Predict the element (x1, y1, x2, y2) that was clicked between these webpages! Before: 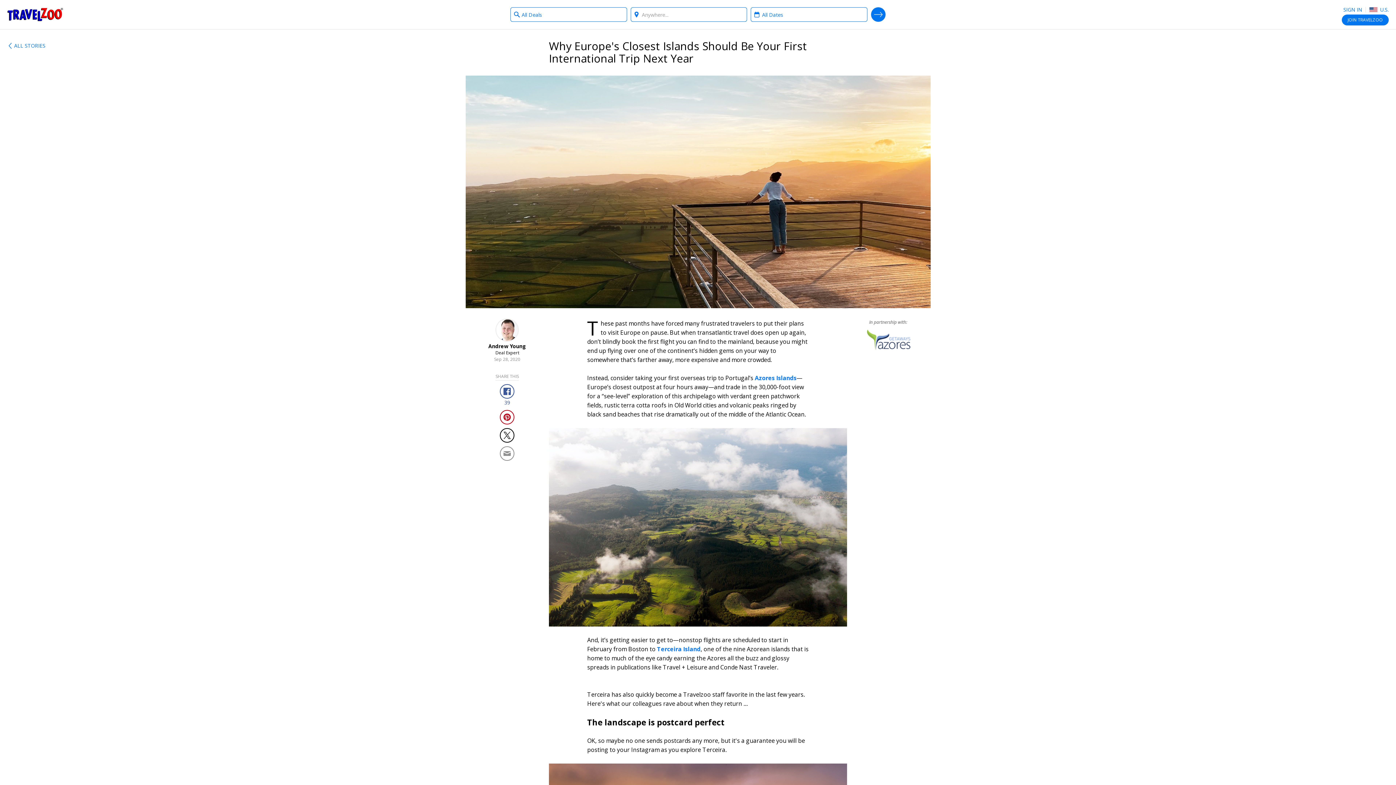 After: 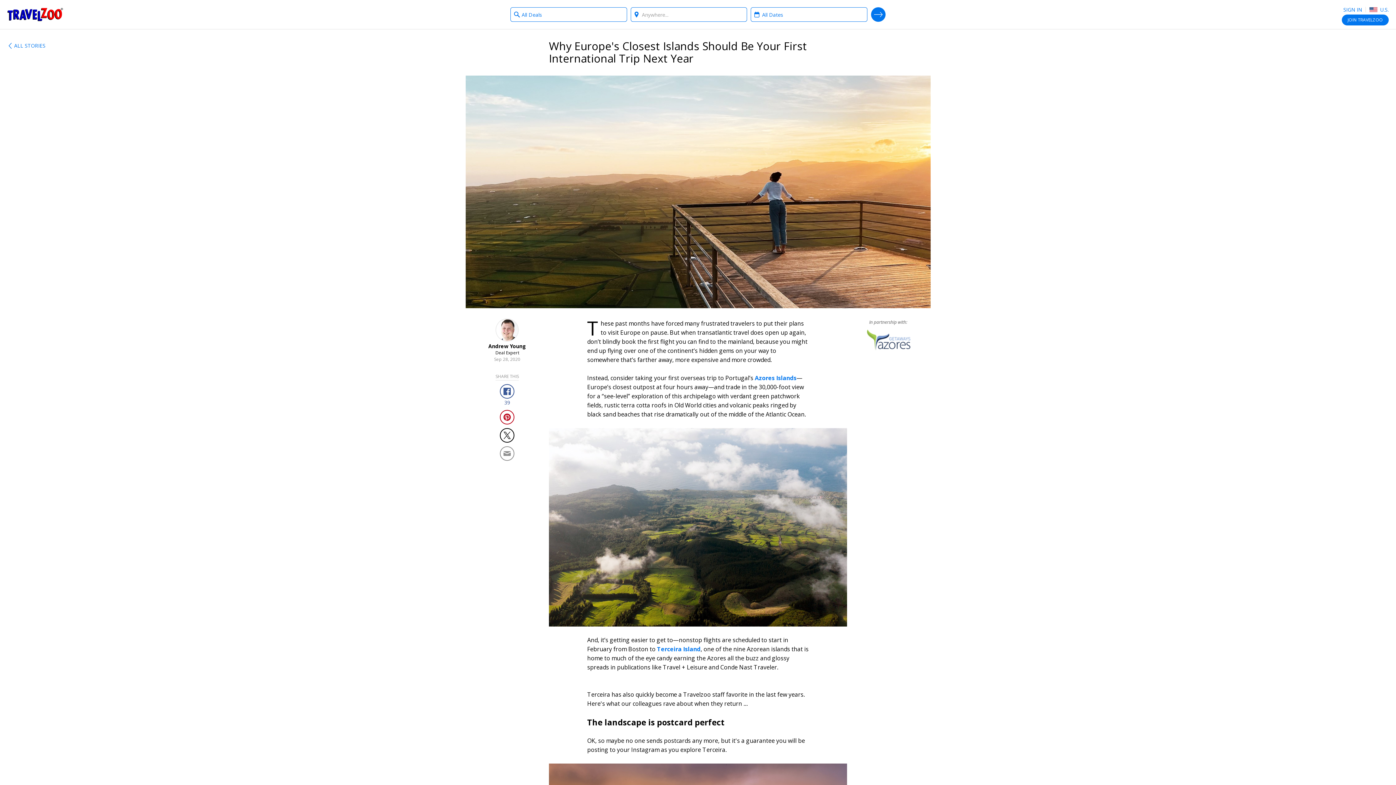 Action: bbox: (587, 428, 808, 626)